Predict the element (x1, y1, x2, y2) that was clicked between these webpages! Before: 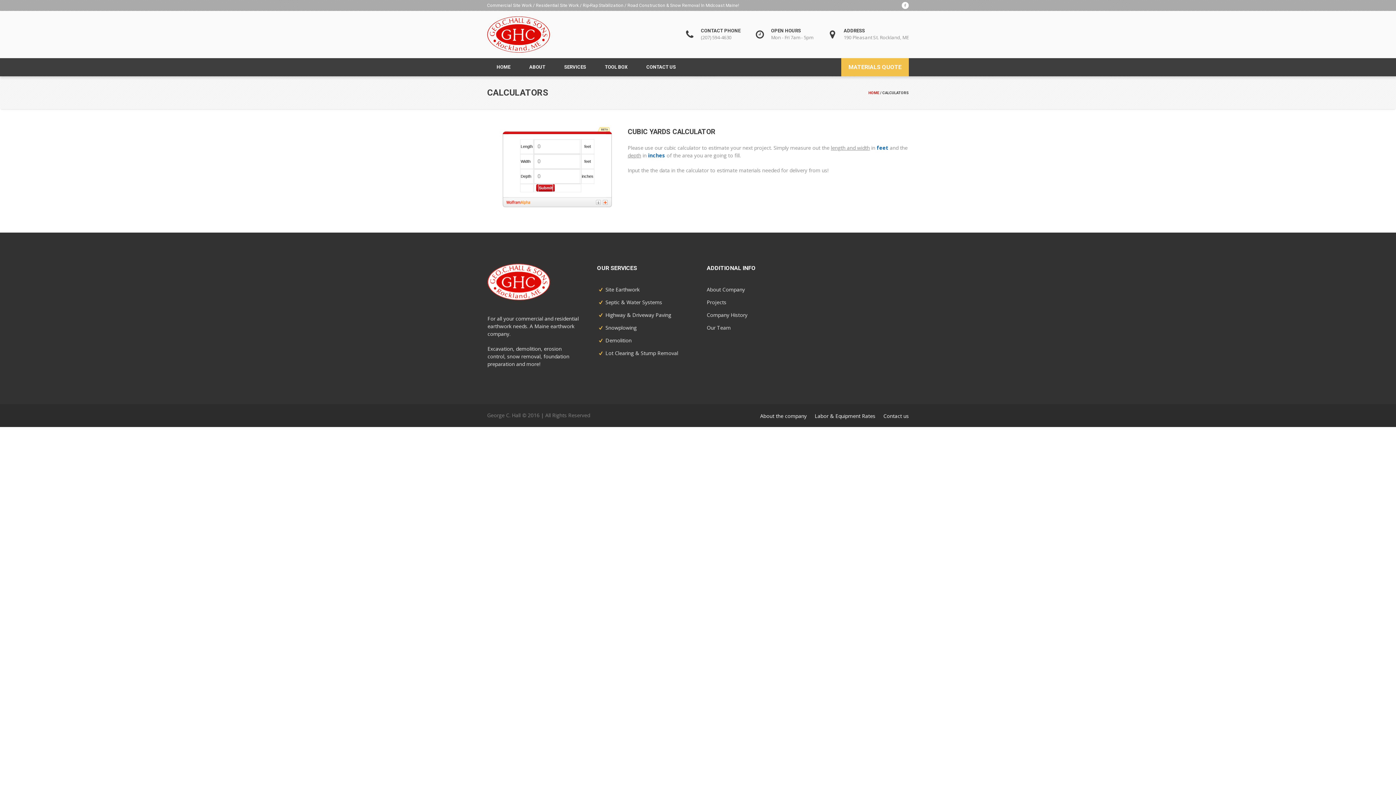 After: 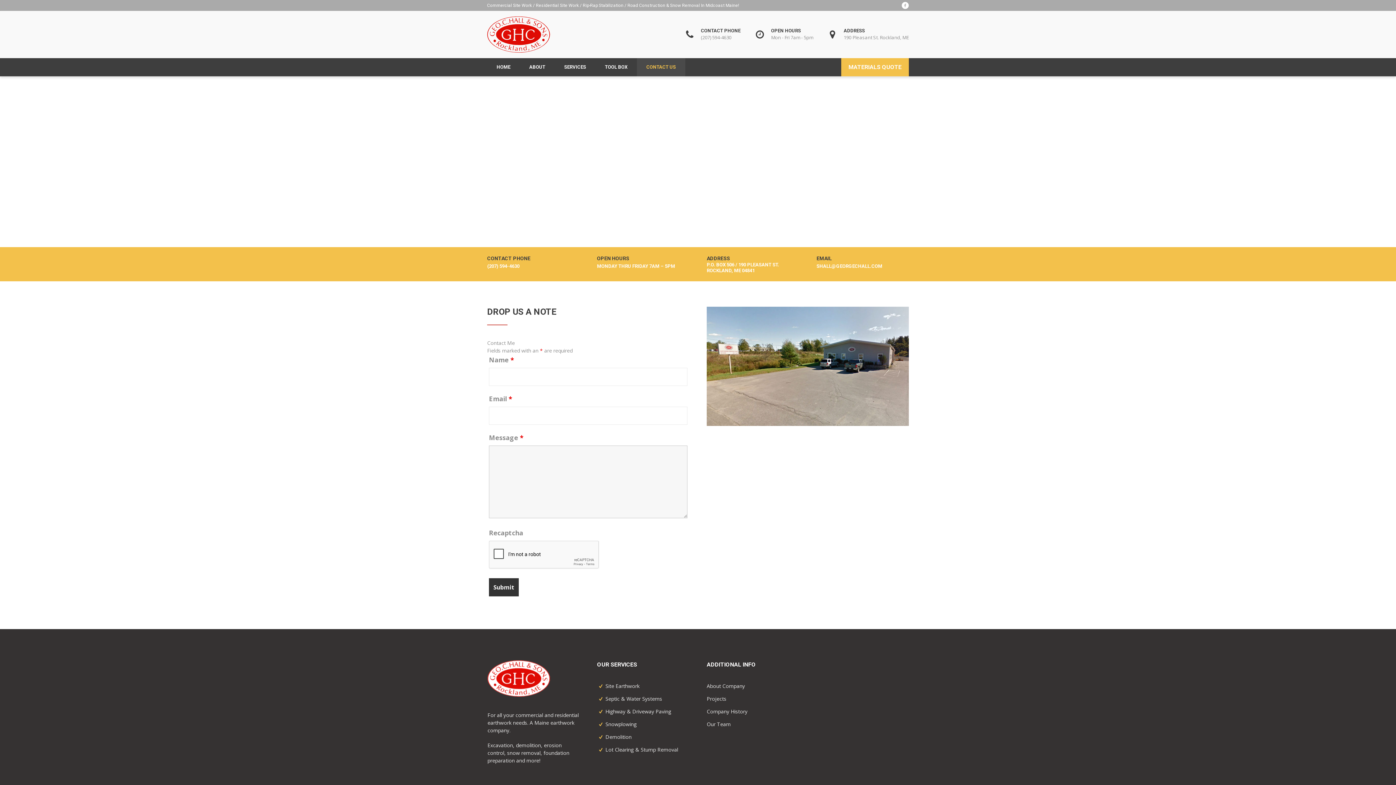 Action: label: CONTACT US bbox: (646, 58, 676, 76)